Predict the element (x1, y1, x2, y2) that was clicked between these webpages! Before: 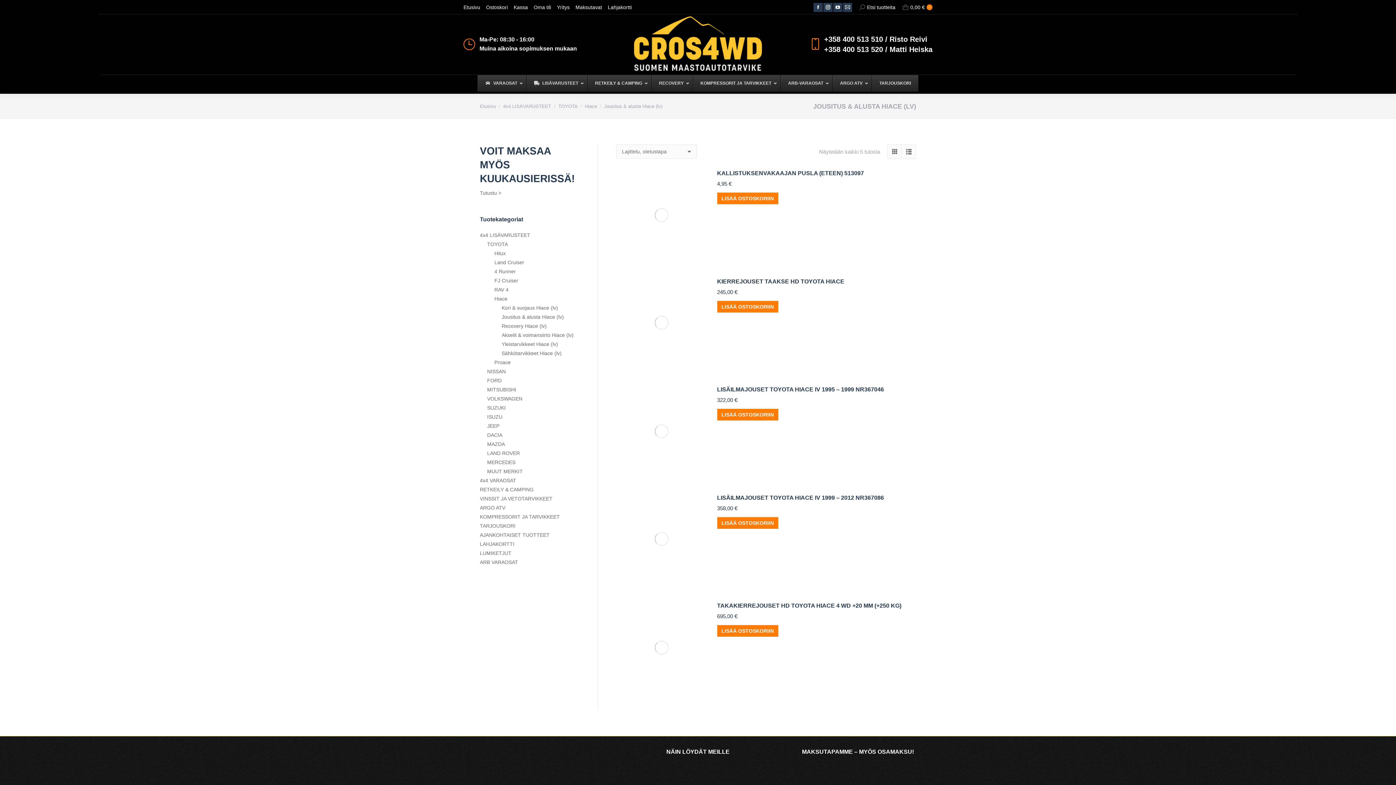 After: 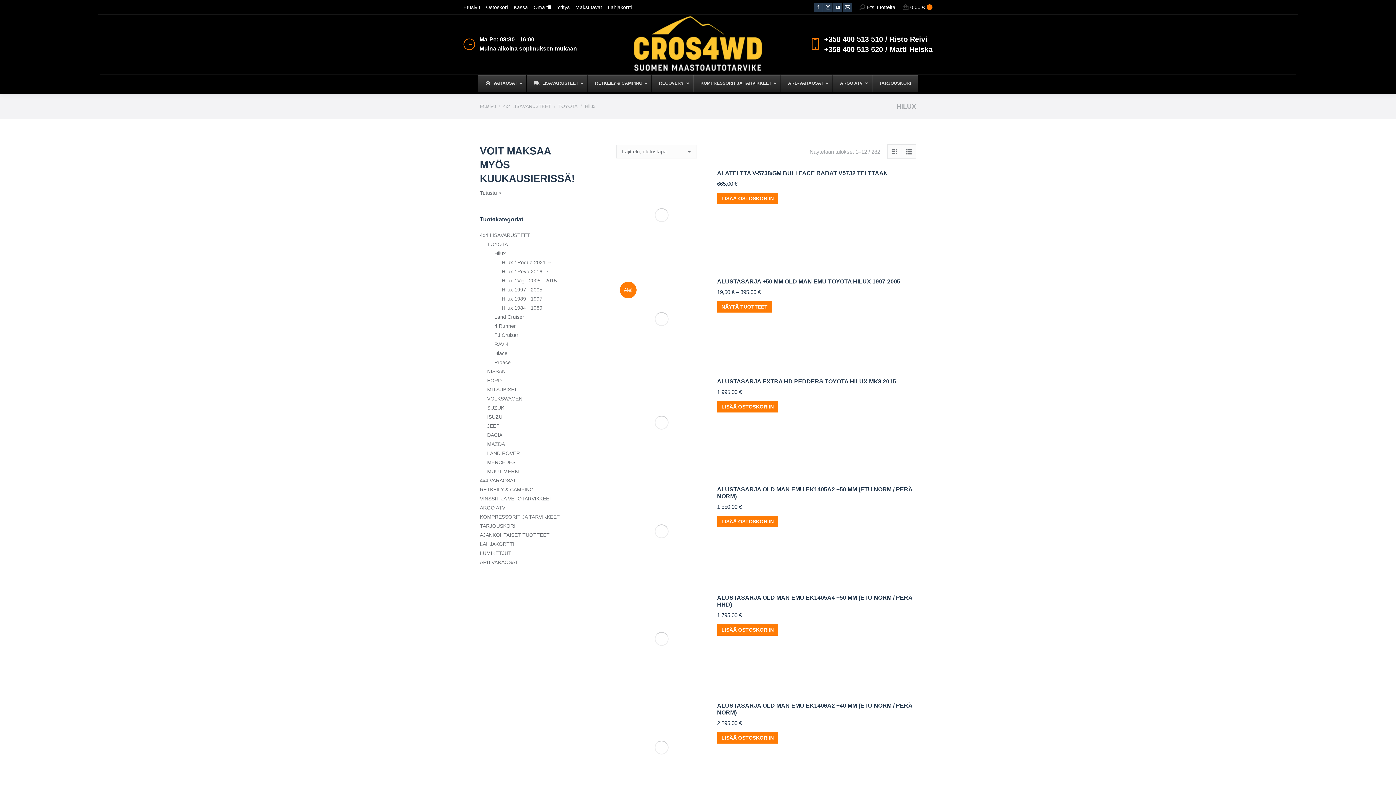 Action: label: Hilux bbox: (494, 249, 505, 257)